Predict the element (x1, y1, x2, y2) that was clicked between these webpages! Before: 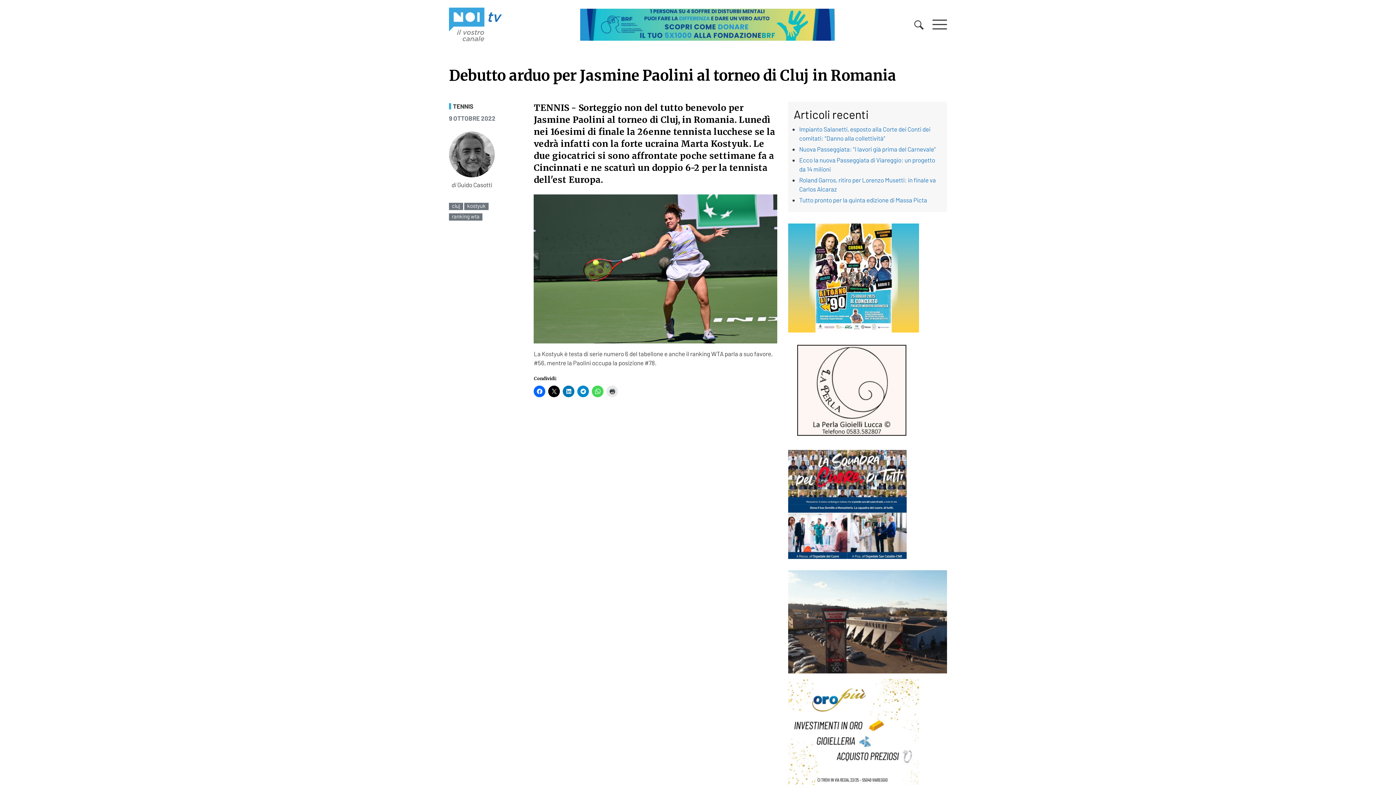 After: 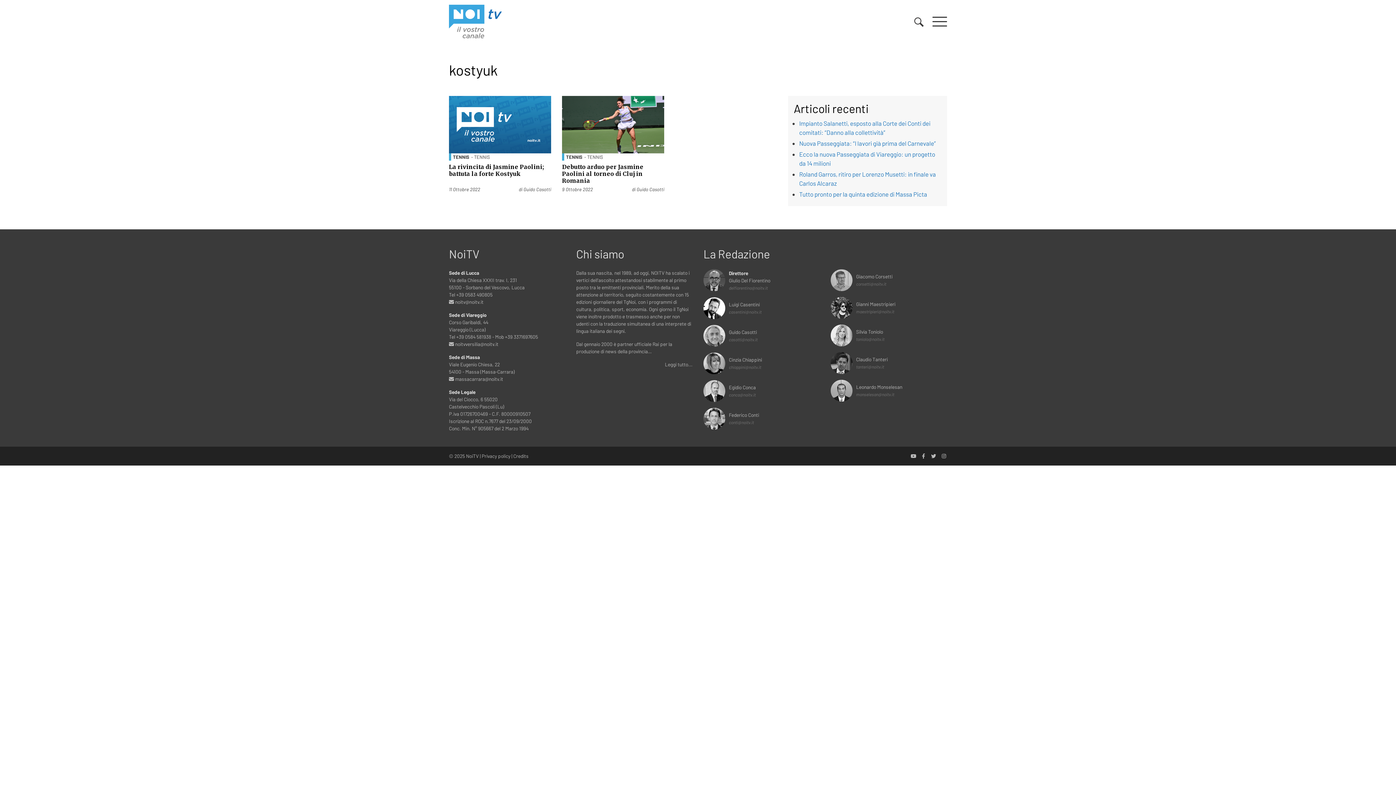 Action: bbox: (464, 202, 488, 210) label: kostyuk